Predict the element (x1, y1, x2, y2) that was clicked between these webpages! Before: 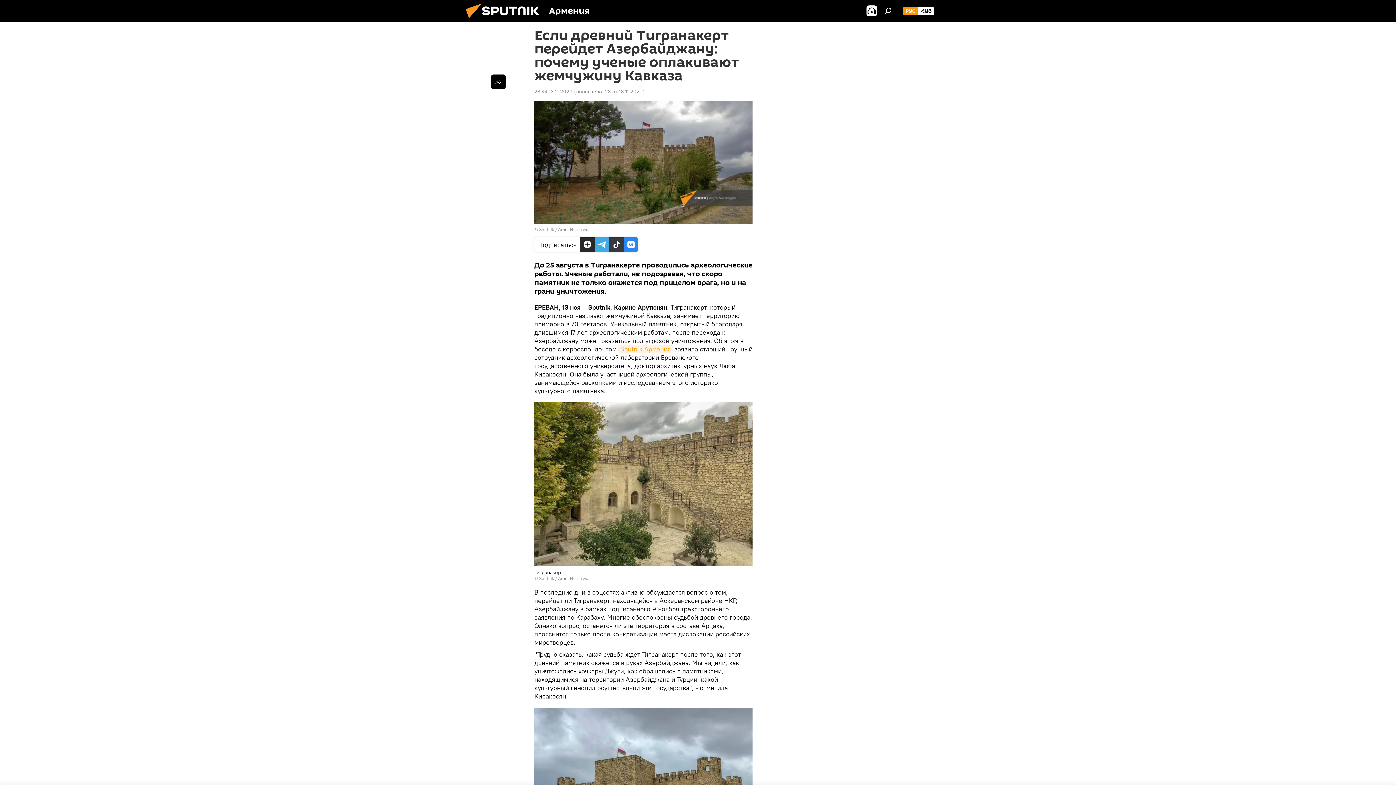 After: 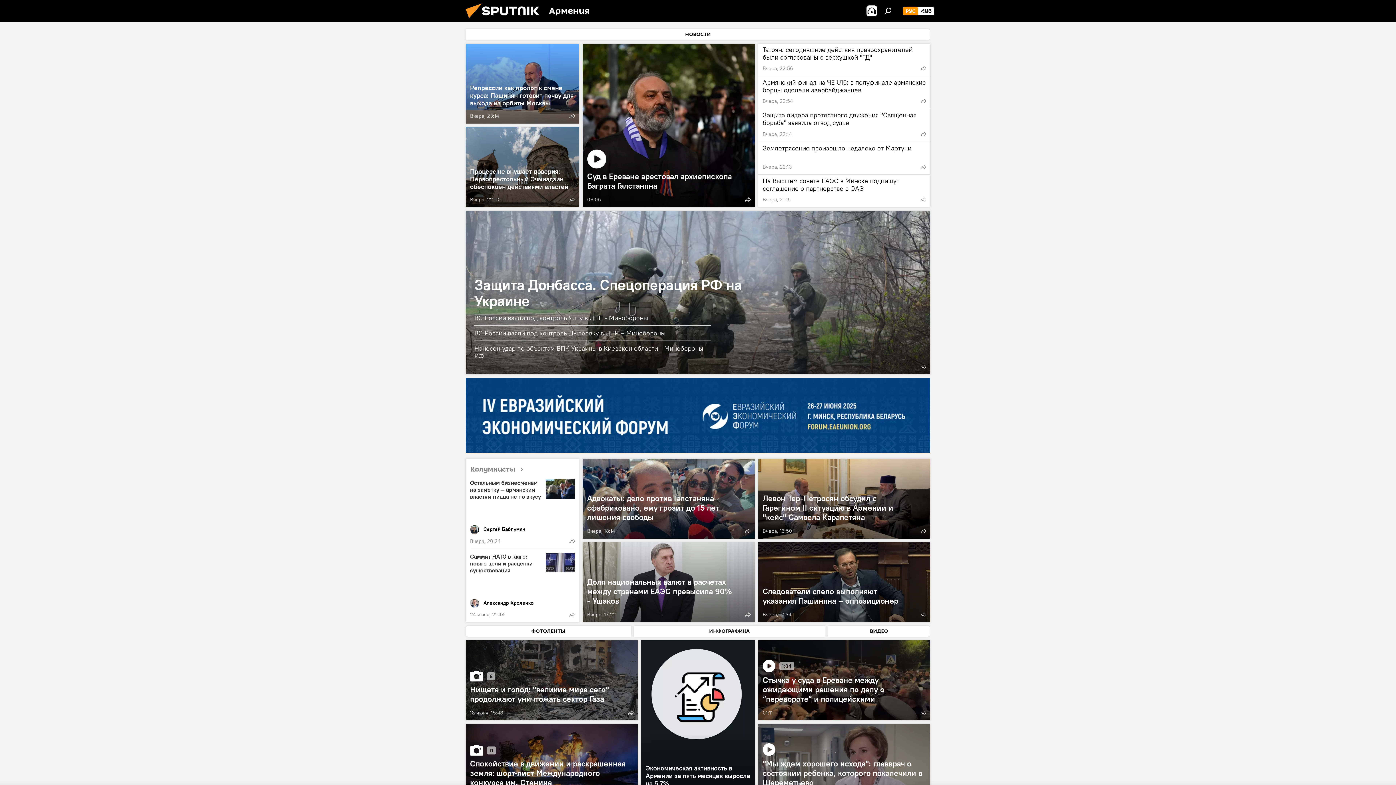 Action: label: РУС bbox: (902, 6, 918, 15)